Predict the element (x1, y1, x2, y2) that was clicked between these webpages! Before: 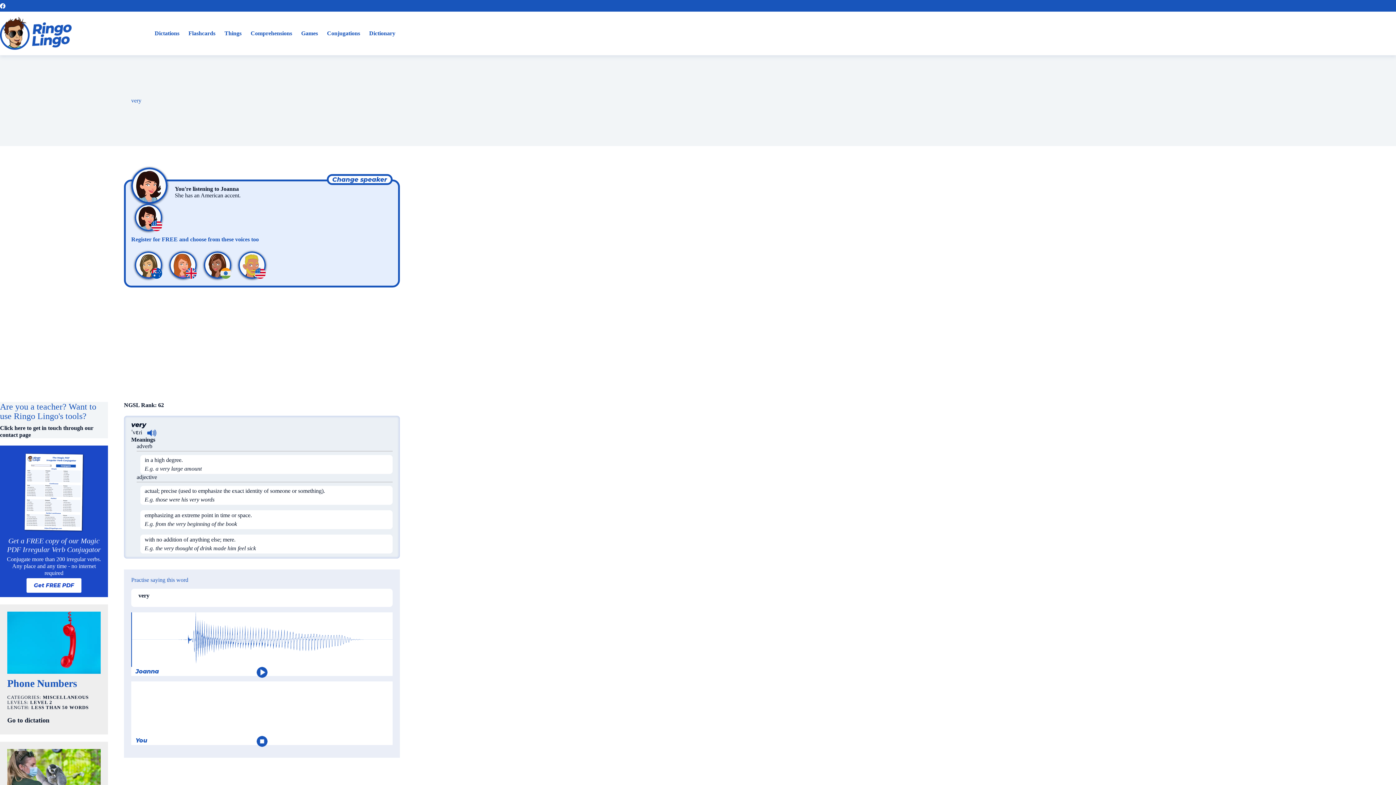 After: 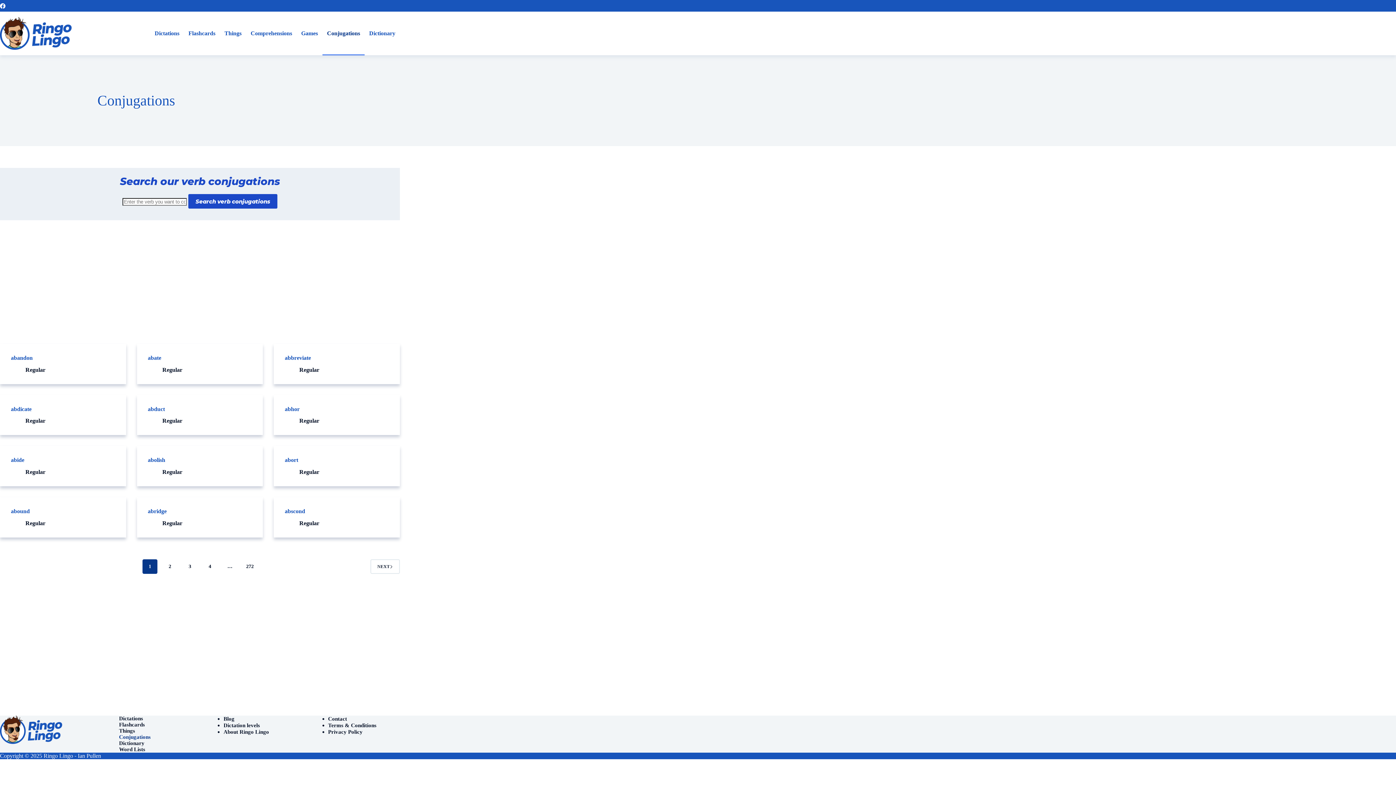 Action: label: Conjugations bbox: (322, 11, 364, 55)